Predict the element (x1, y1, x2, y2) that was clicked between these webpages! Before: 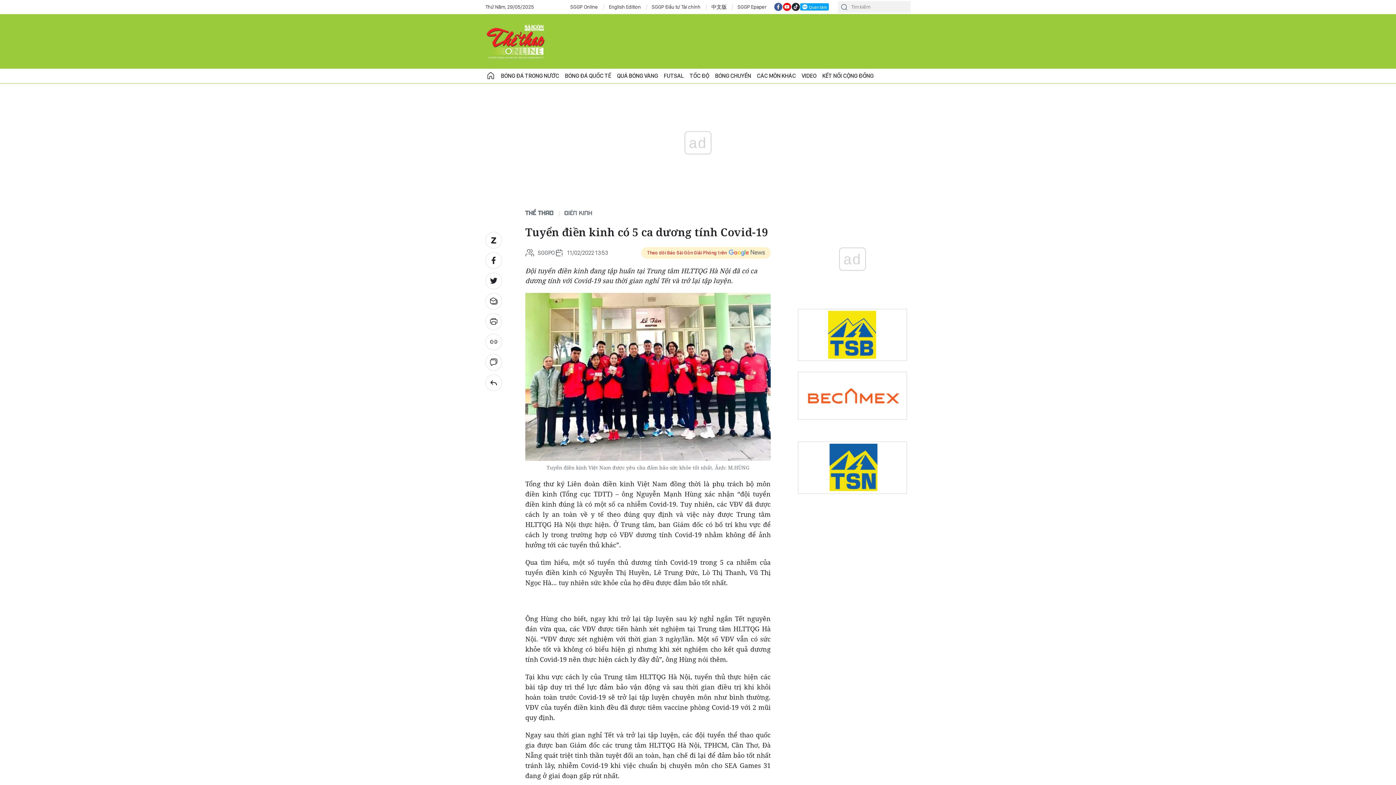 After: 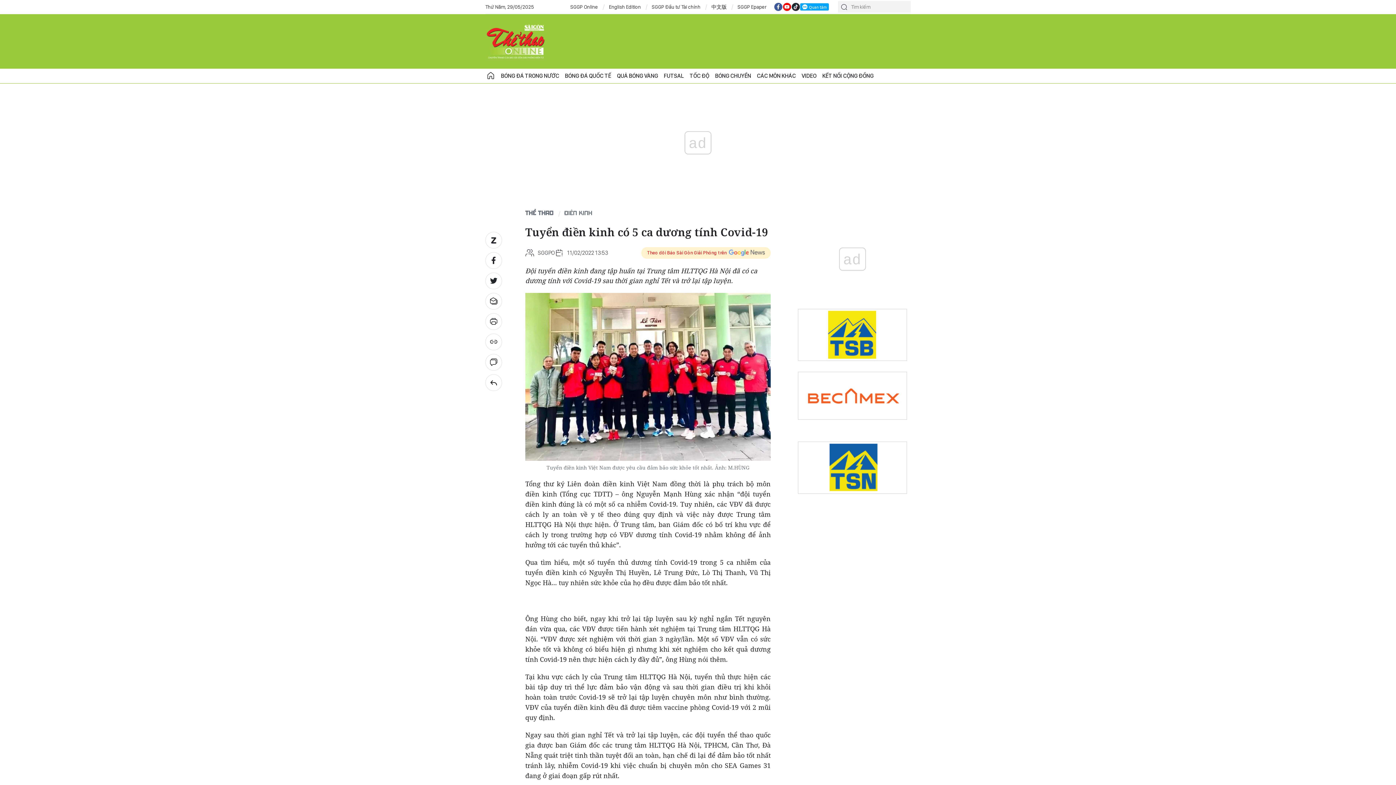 Action: bbox: (798, 331, 907, 337)